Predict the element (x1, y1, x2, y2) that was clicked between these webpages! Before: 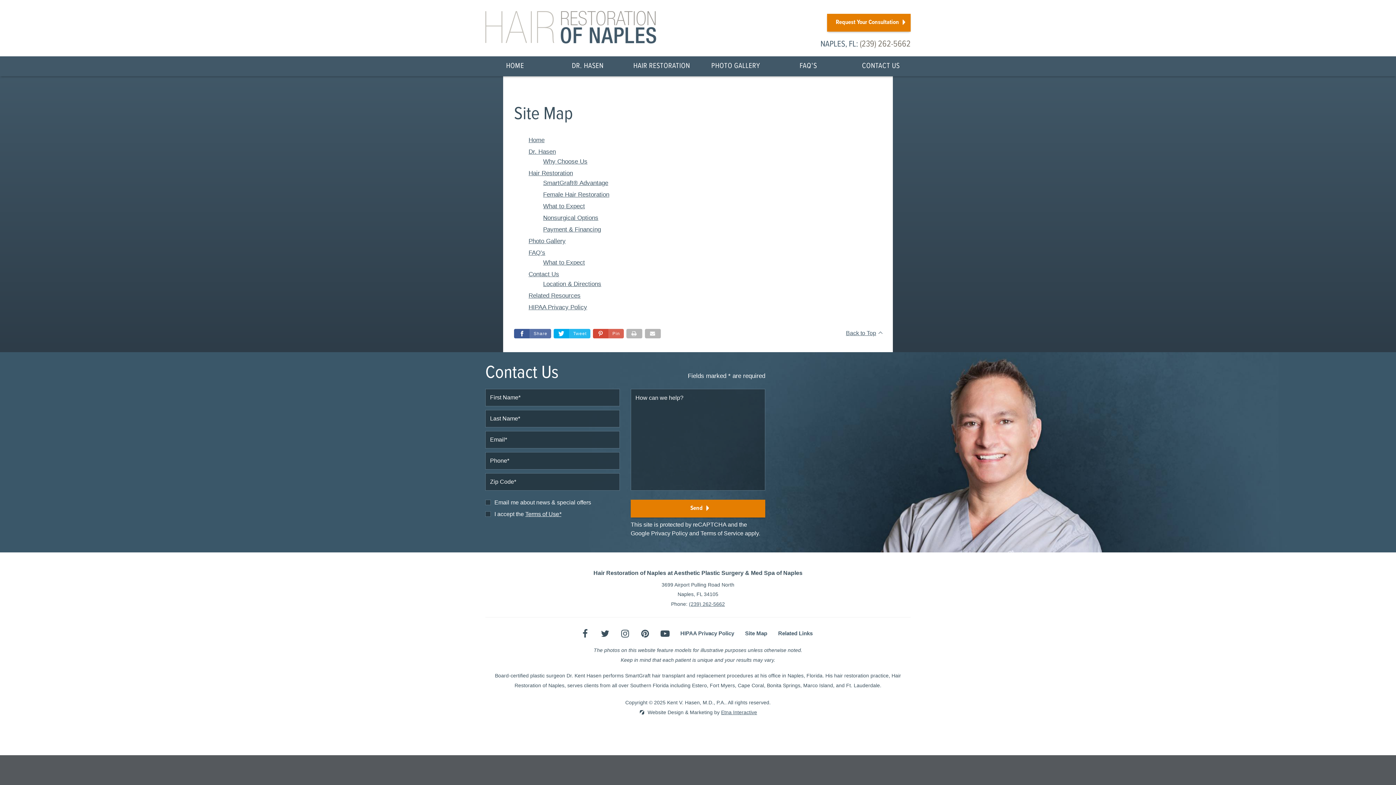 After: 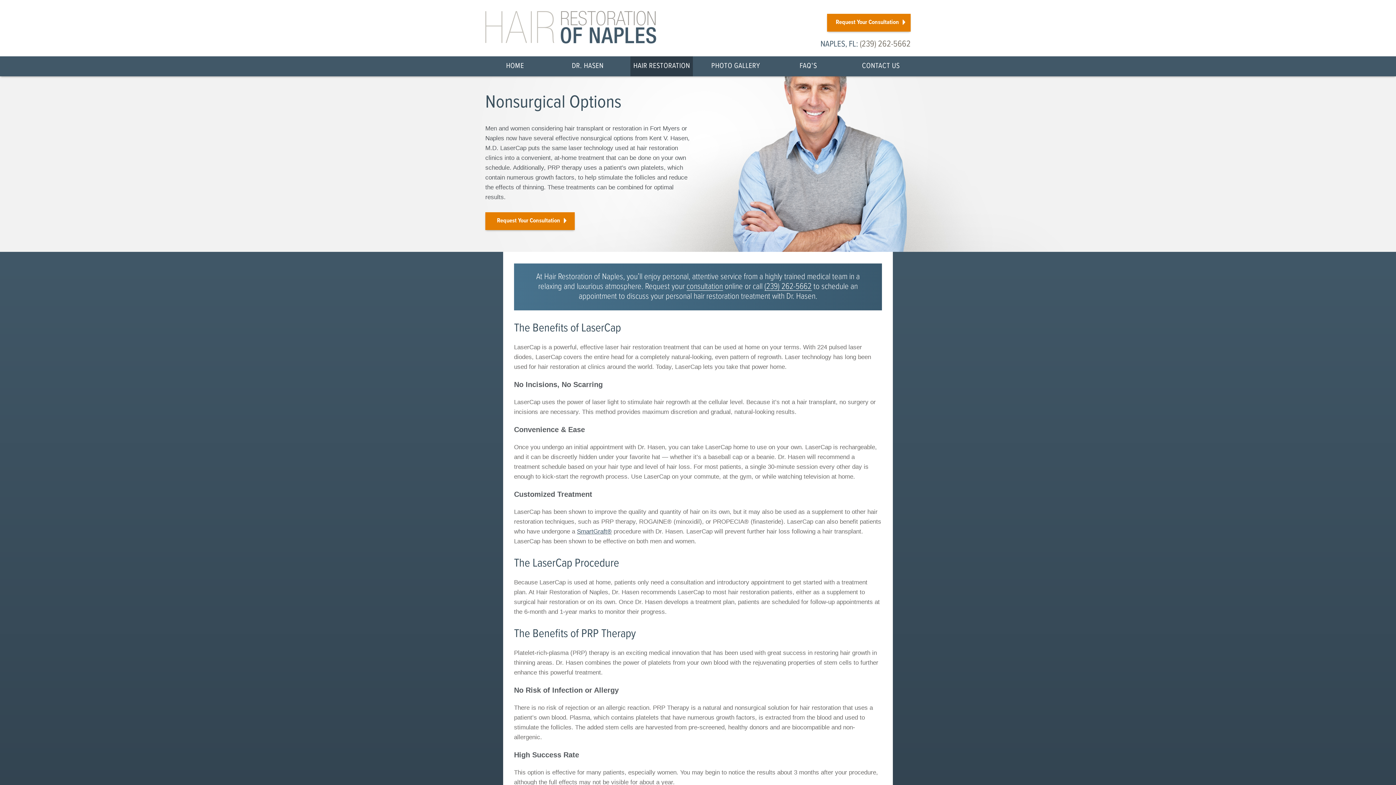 Action: bbox: (543, 214, 598, 221) label: Nonsurgical Options